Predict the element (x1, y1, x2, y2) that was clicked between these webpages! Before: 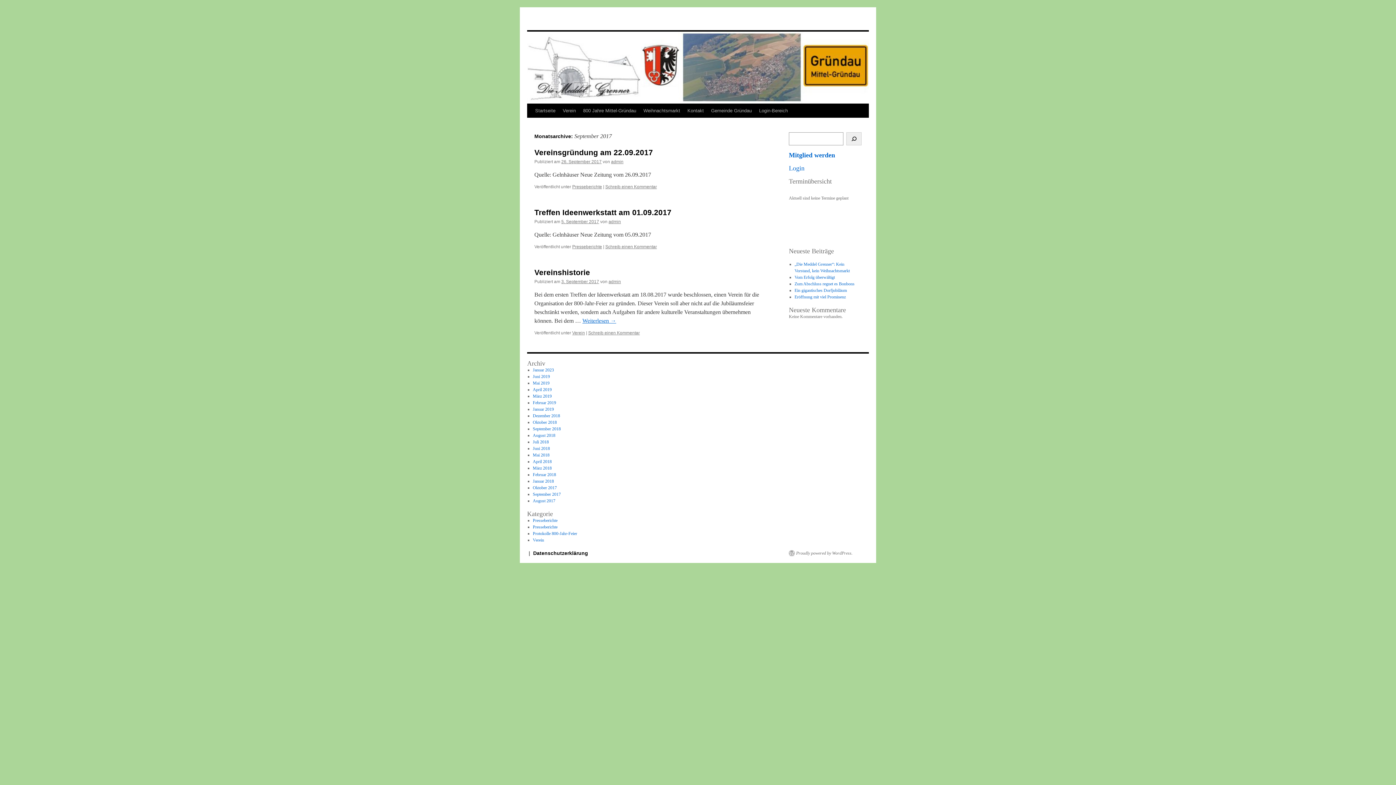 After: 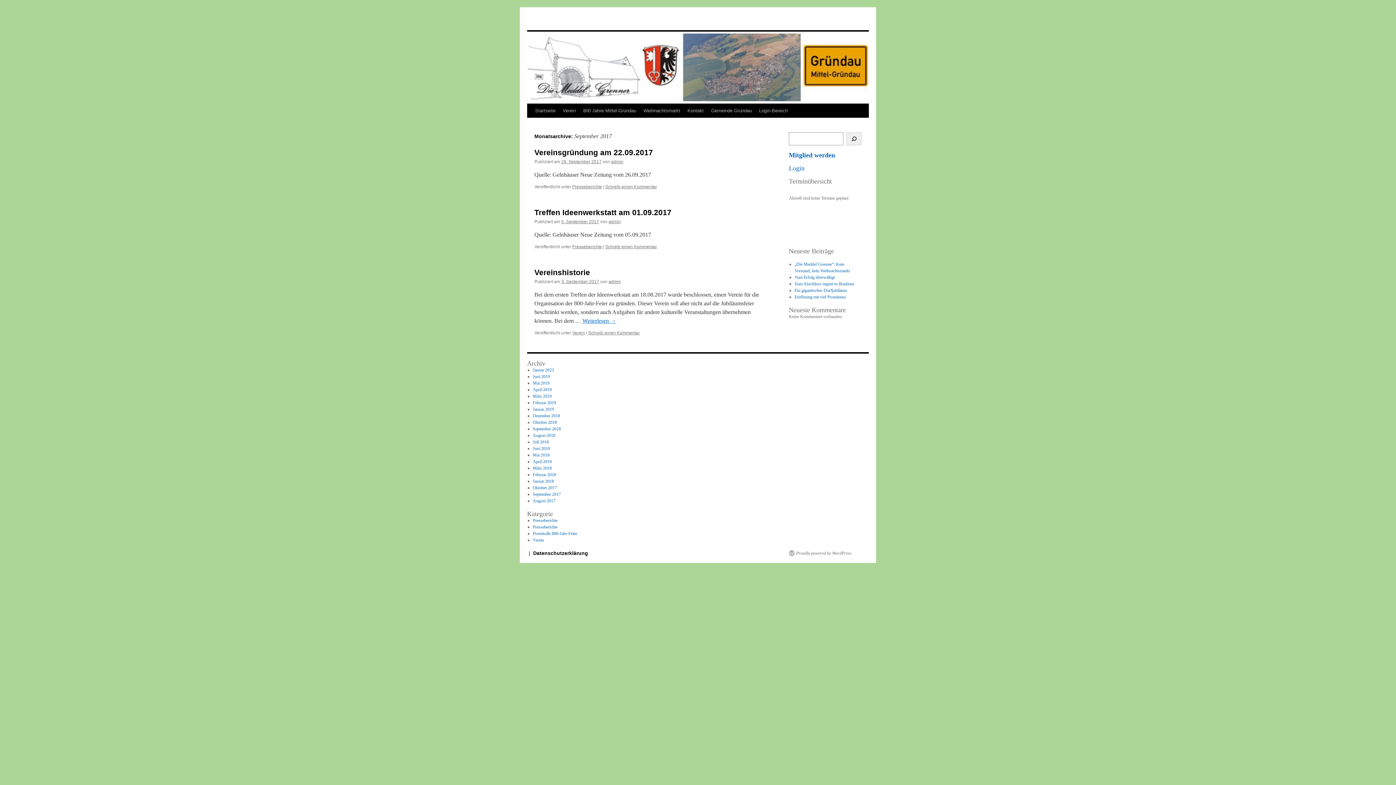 Action: bbox: (532, 492, 560, 497) label: September 2017